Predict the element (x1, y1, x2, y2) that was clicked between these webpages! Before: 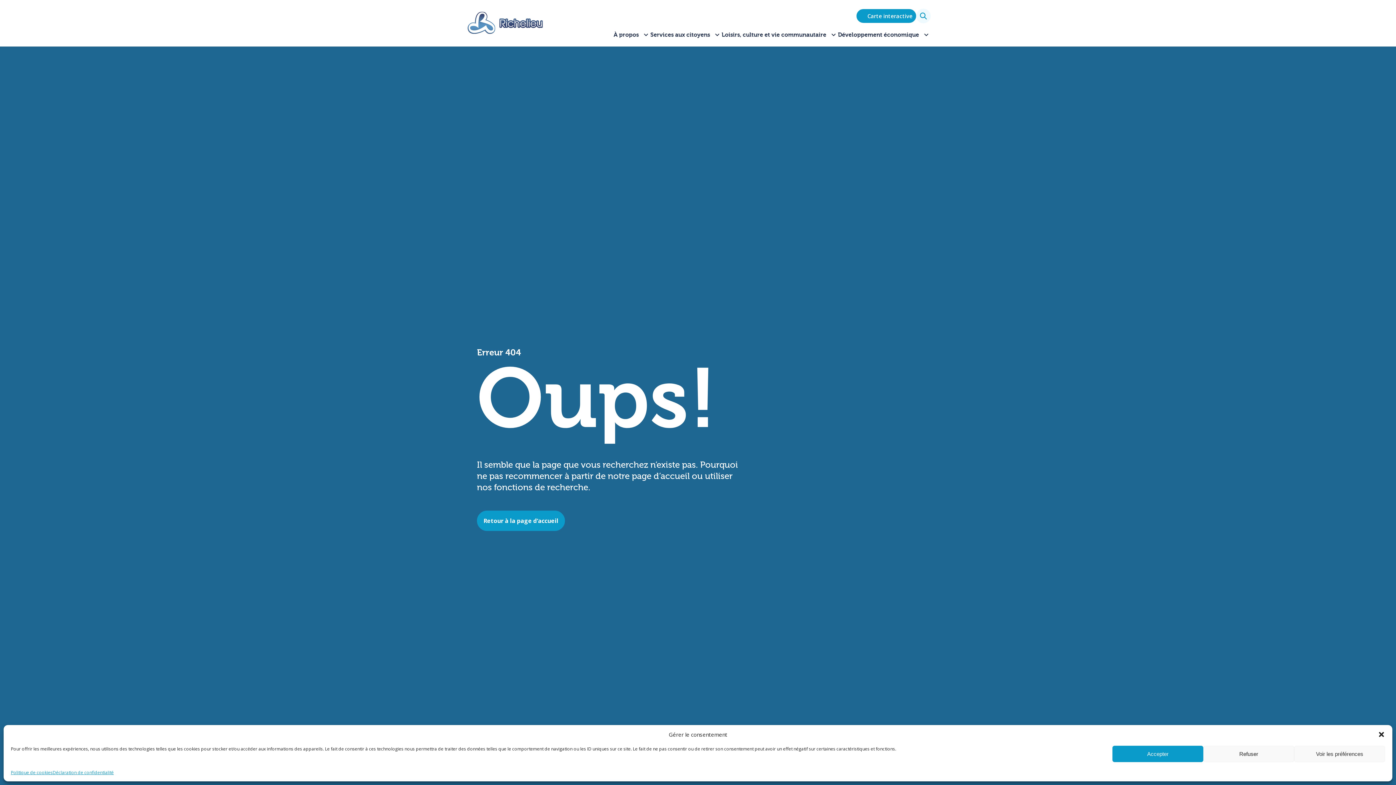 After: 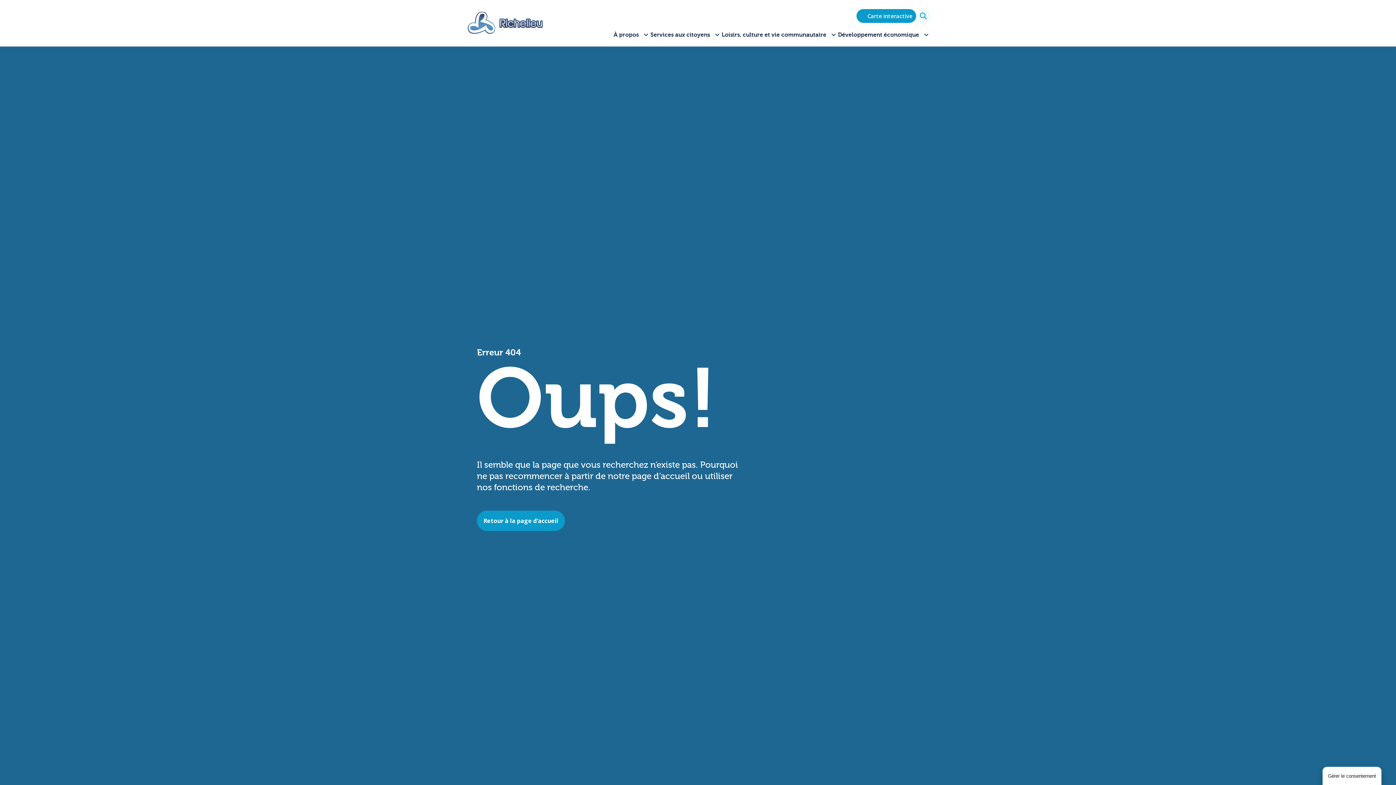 Action: bbox: (1378, 731, 1385, 738) label: close-dialog